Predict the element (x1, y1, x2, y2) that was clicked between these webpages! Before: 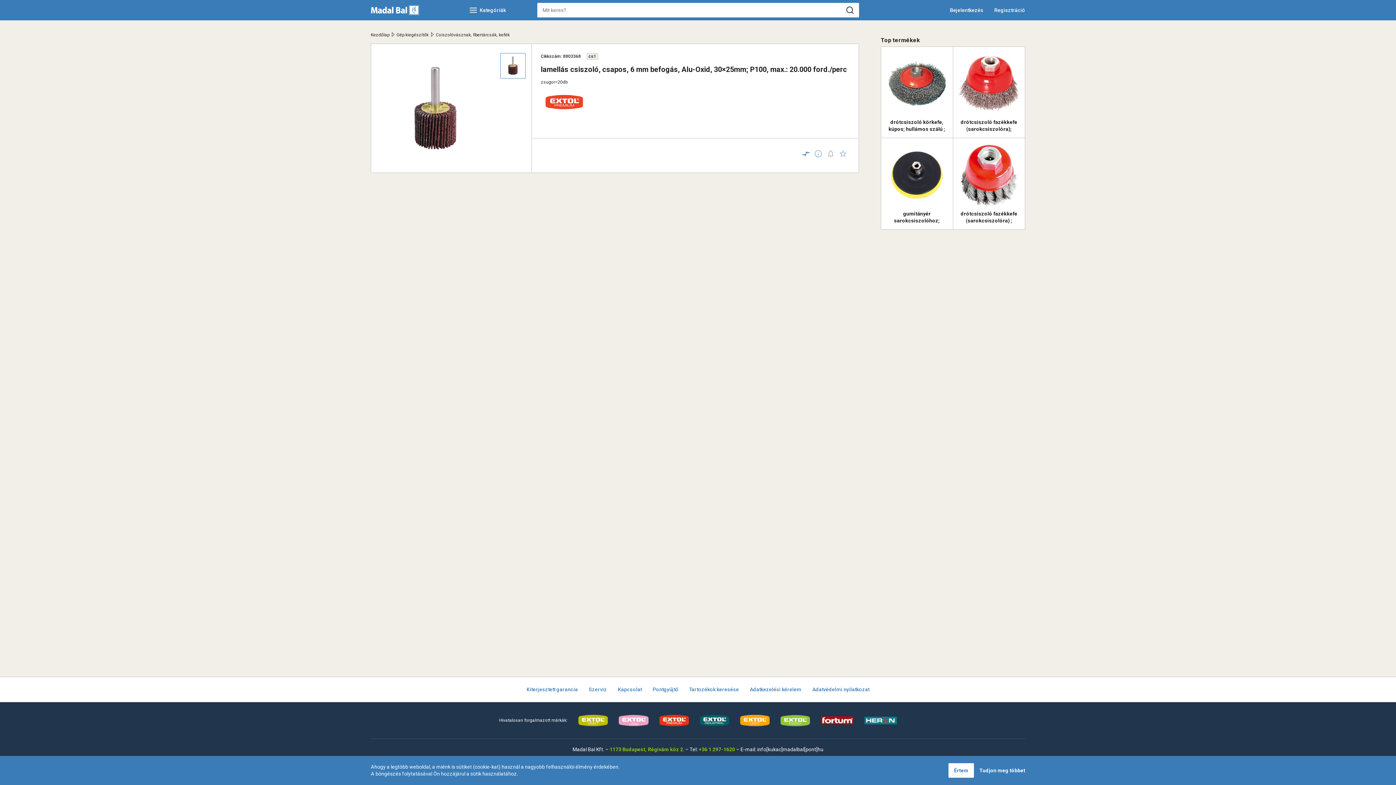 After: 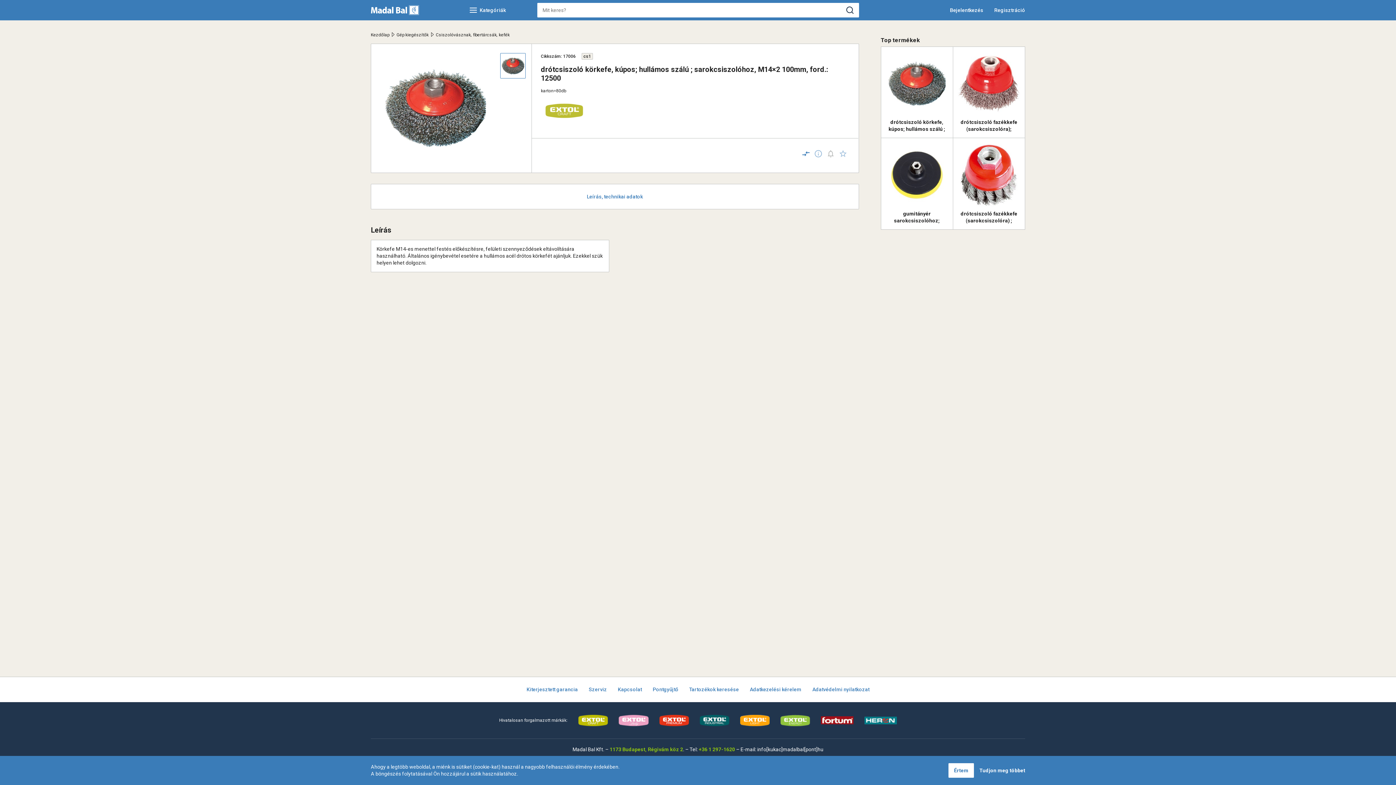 Action: bbox: (885, 52, 948, 115)